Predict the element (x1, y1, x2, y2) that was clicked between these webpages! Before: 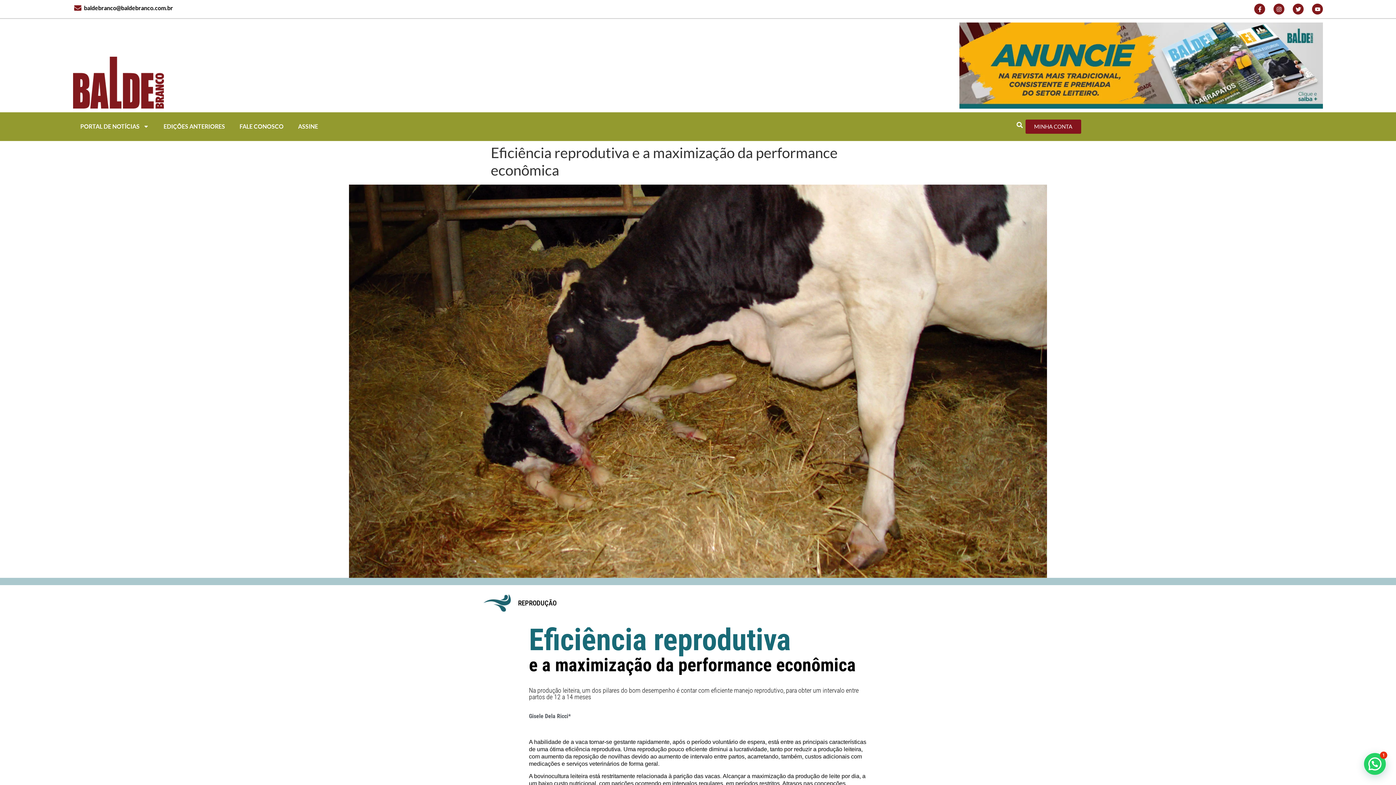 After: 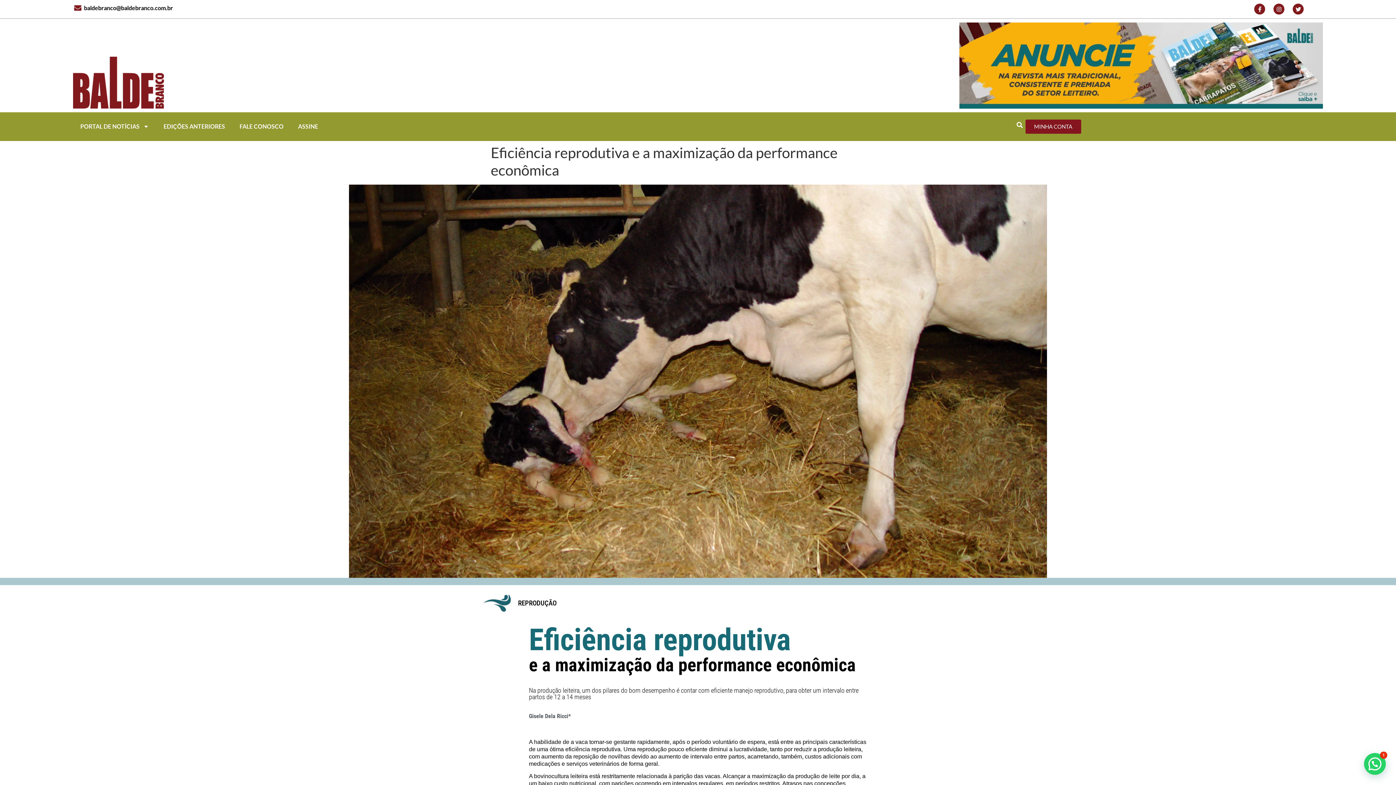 Action: bbox: (1312, 3, 1323, 14) label: Youtube